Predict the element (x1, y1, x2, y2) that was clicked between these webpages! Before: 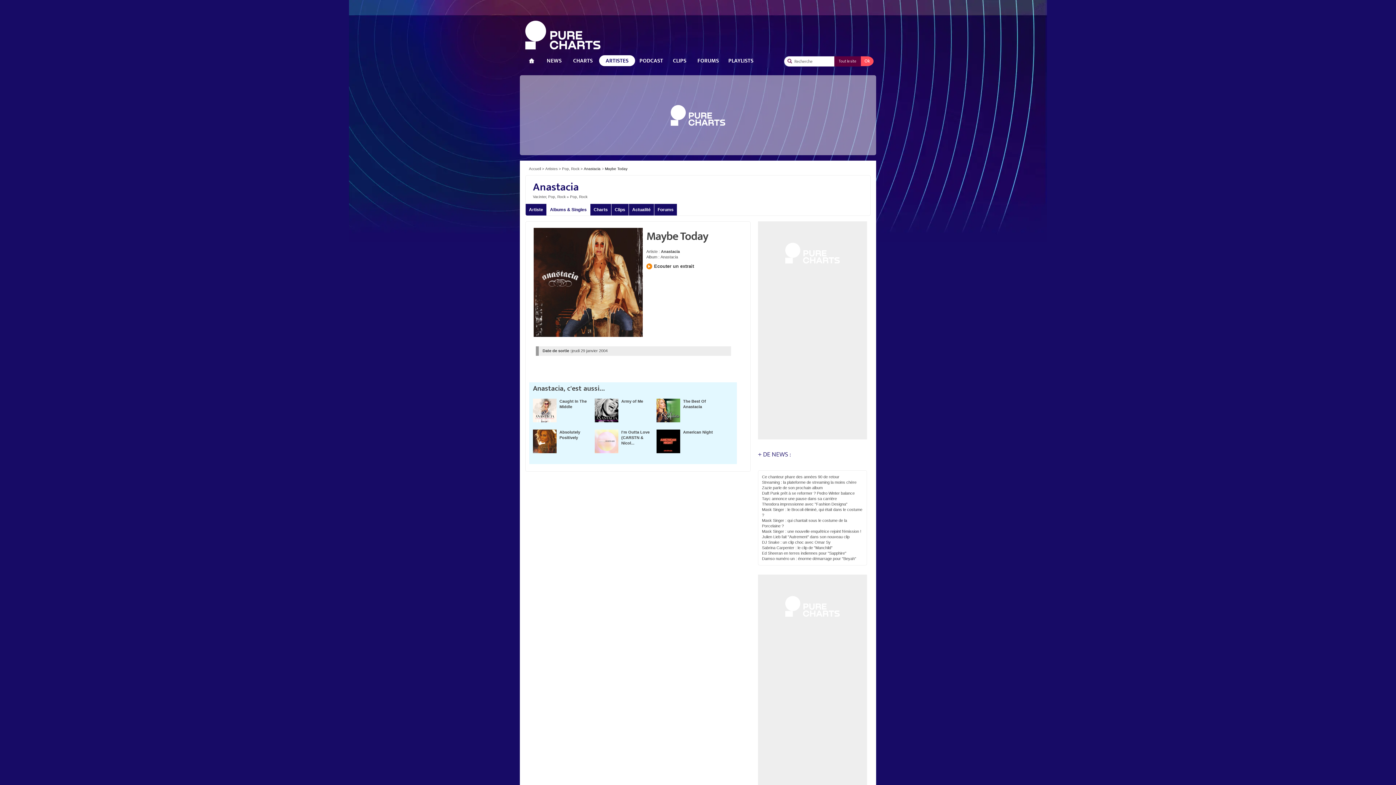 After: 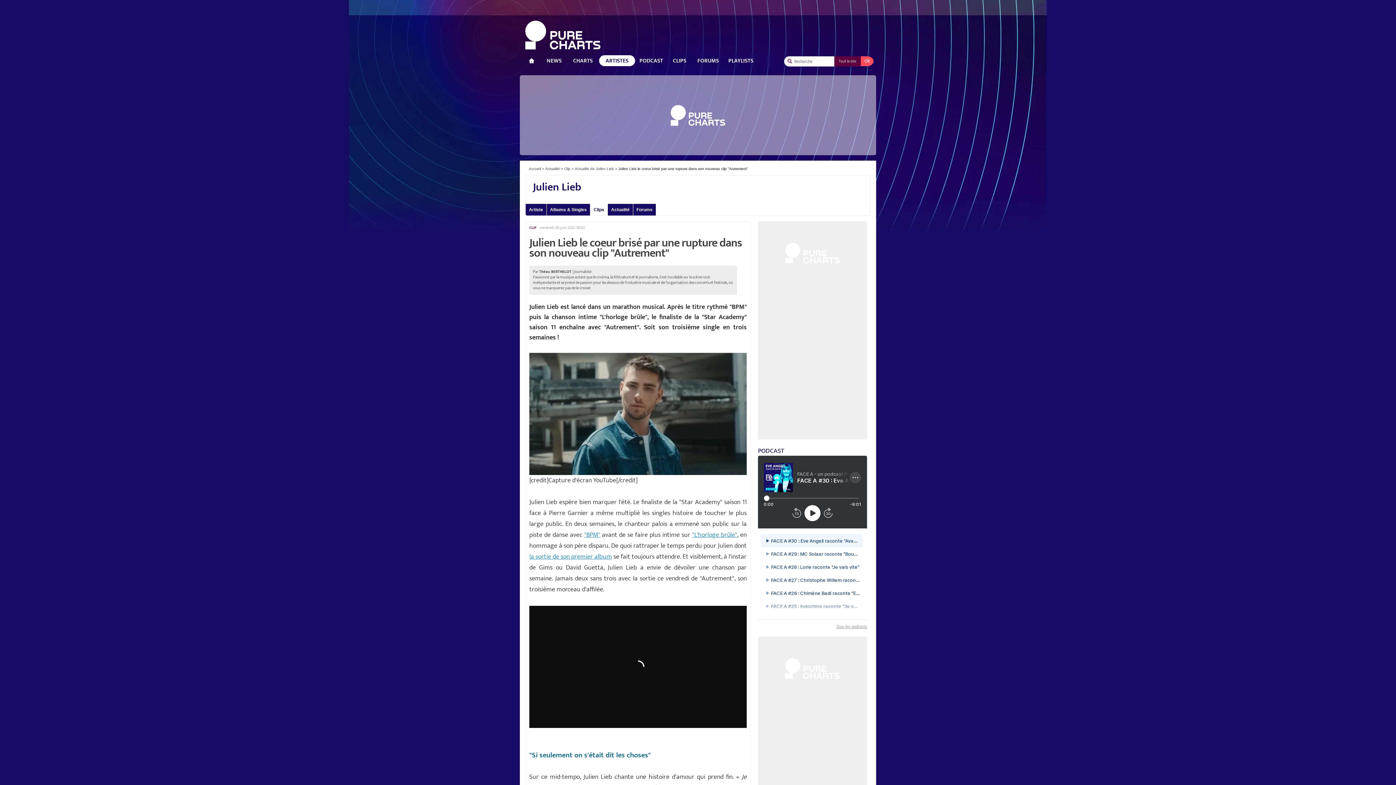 Action: label: Julien Lieb fait "Autrement" dans son nouveau clip bbox: (762, 534, 849, 539)